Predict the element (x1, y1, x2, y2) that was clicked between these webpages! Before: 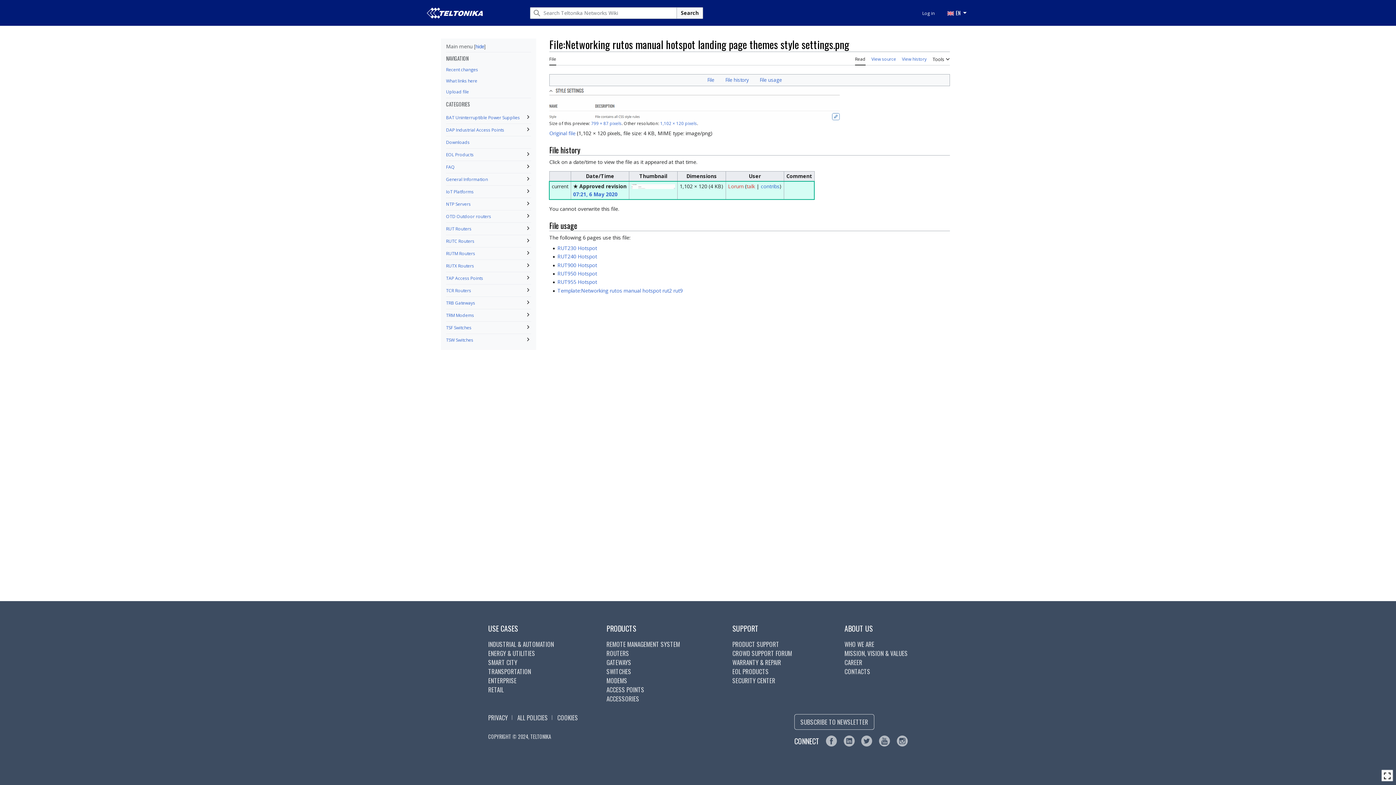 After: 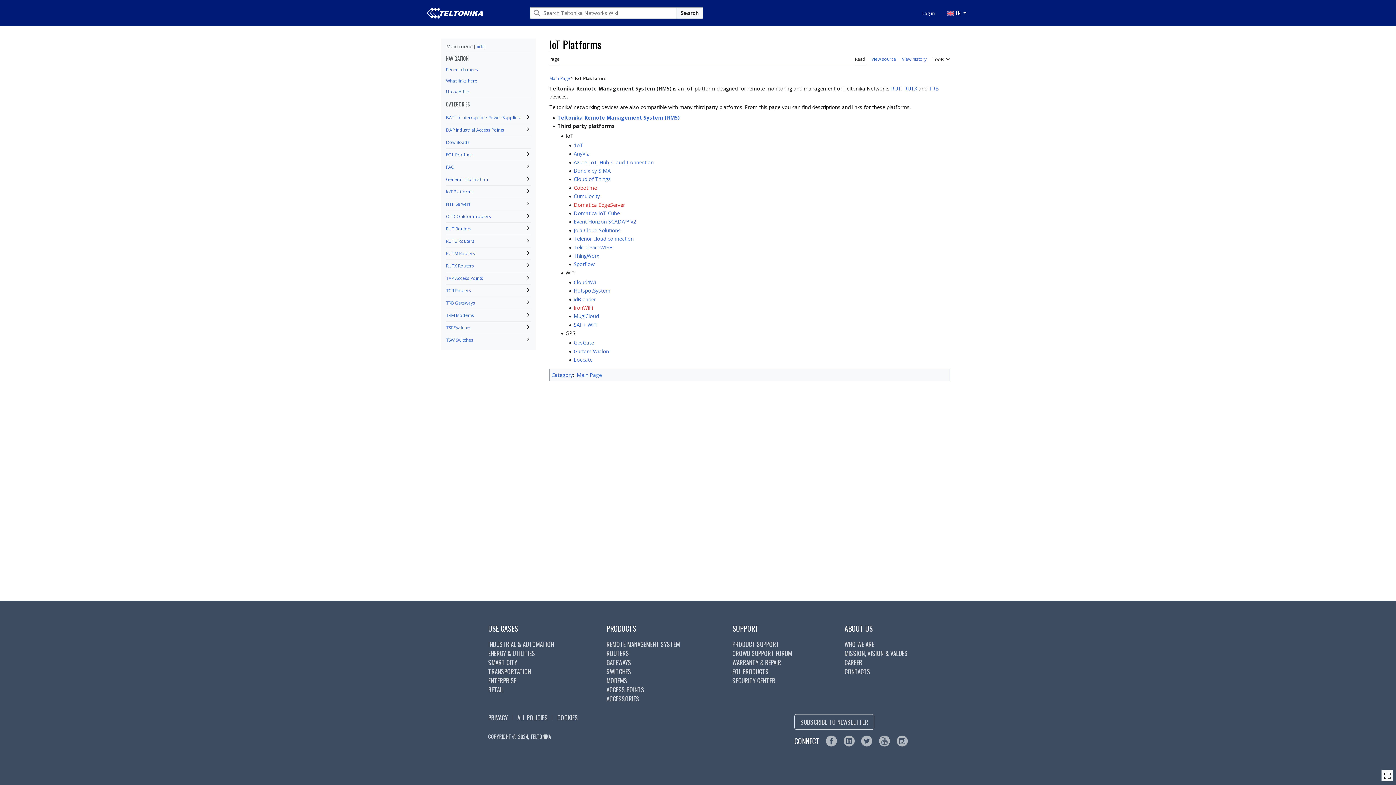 Action: bbox: (446, 188, 473, 195) label: IoT Platforms